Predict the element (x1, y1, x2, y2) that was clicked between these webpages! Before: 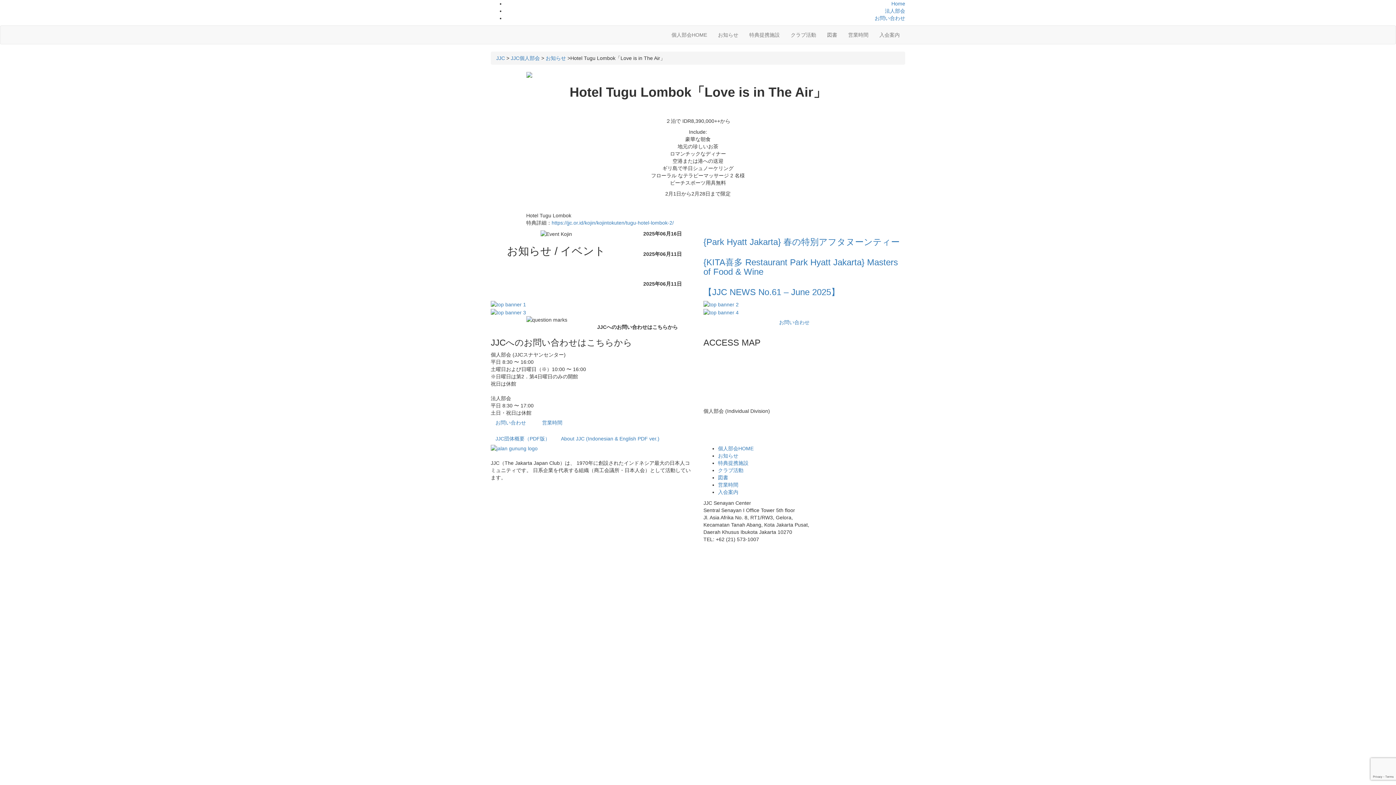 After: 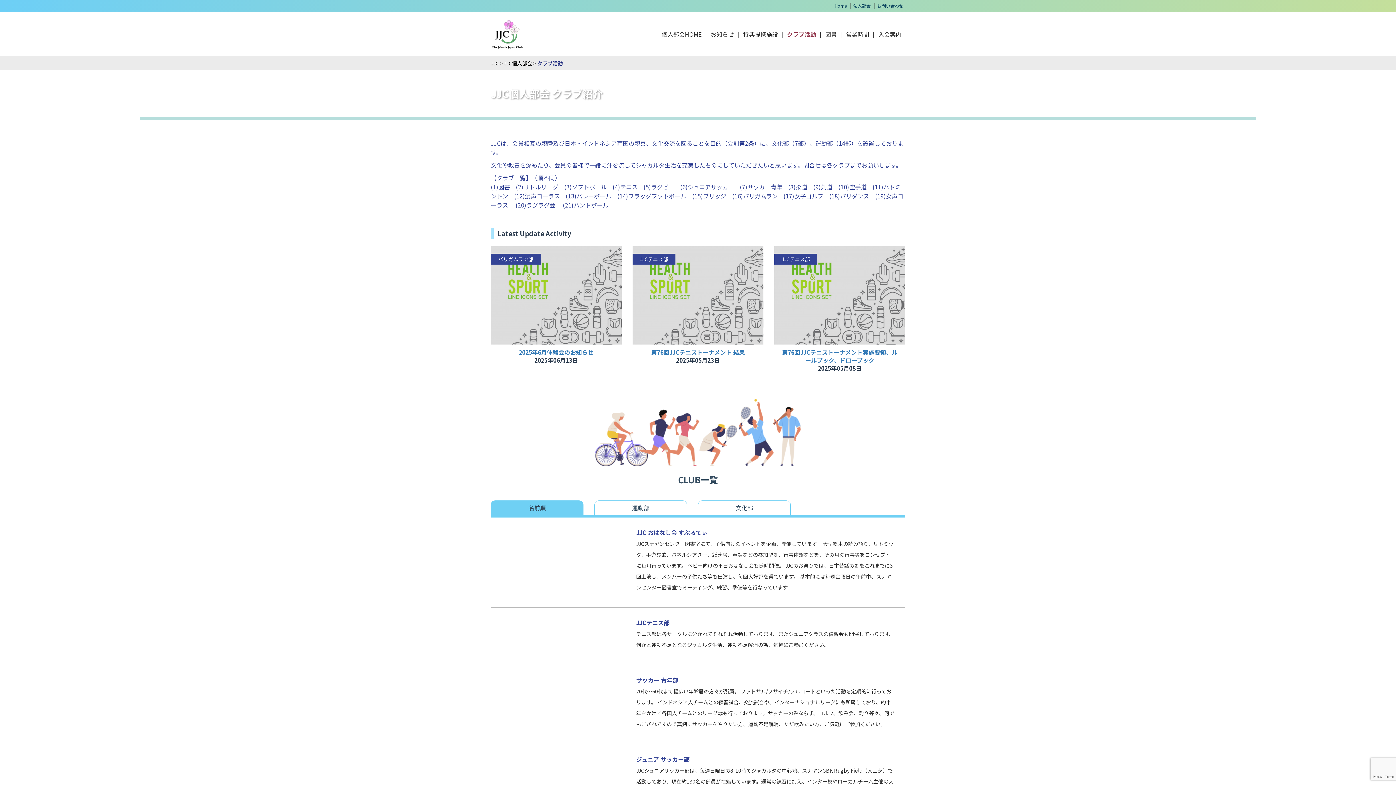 Action: label: クラブ活動 bbox: (785, 25, 821, 44)